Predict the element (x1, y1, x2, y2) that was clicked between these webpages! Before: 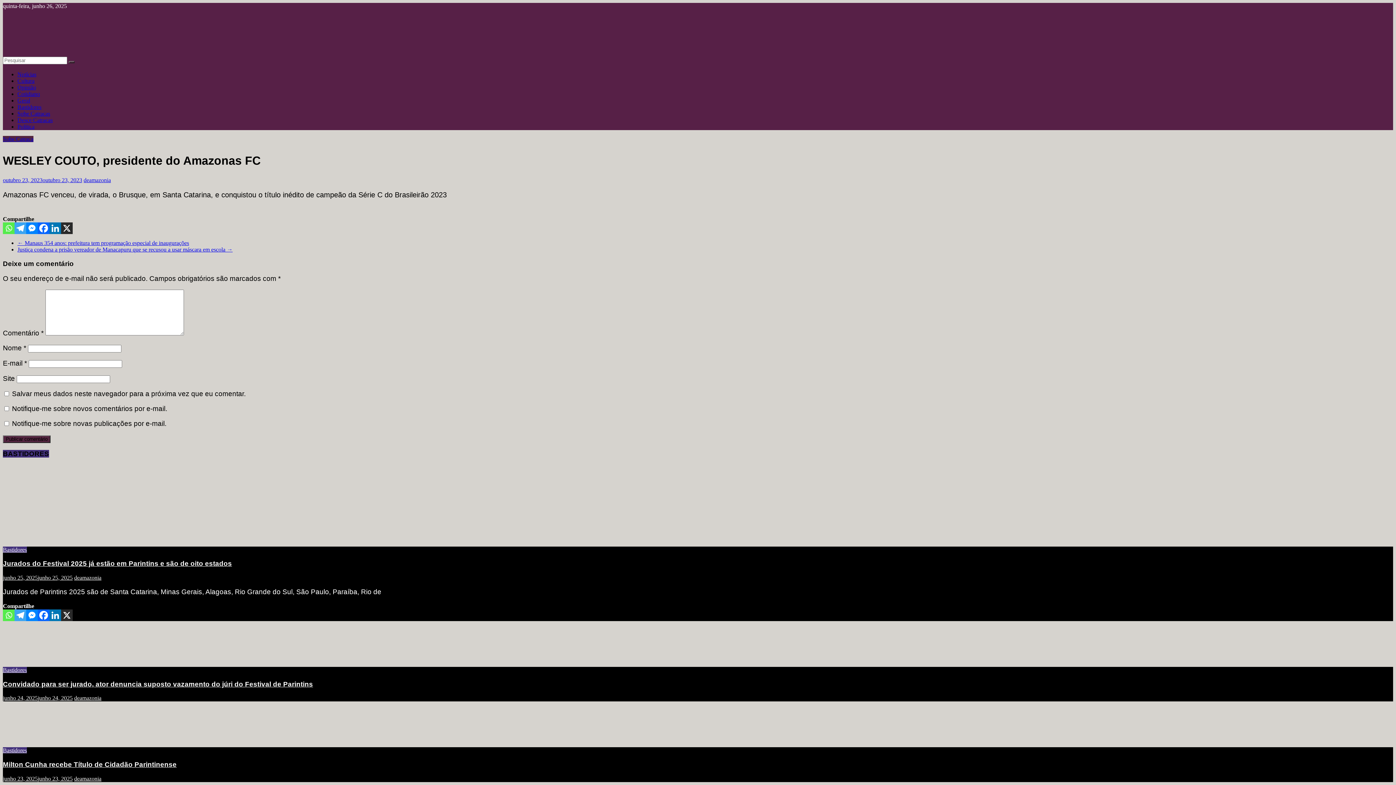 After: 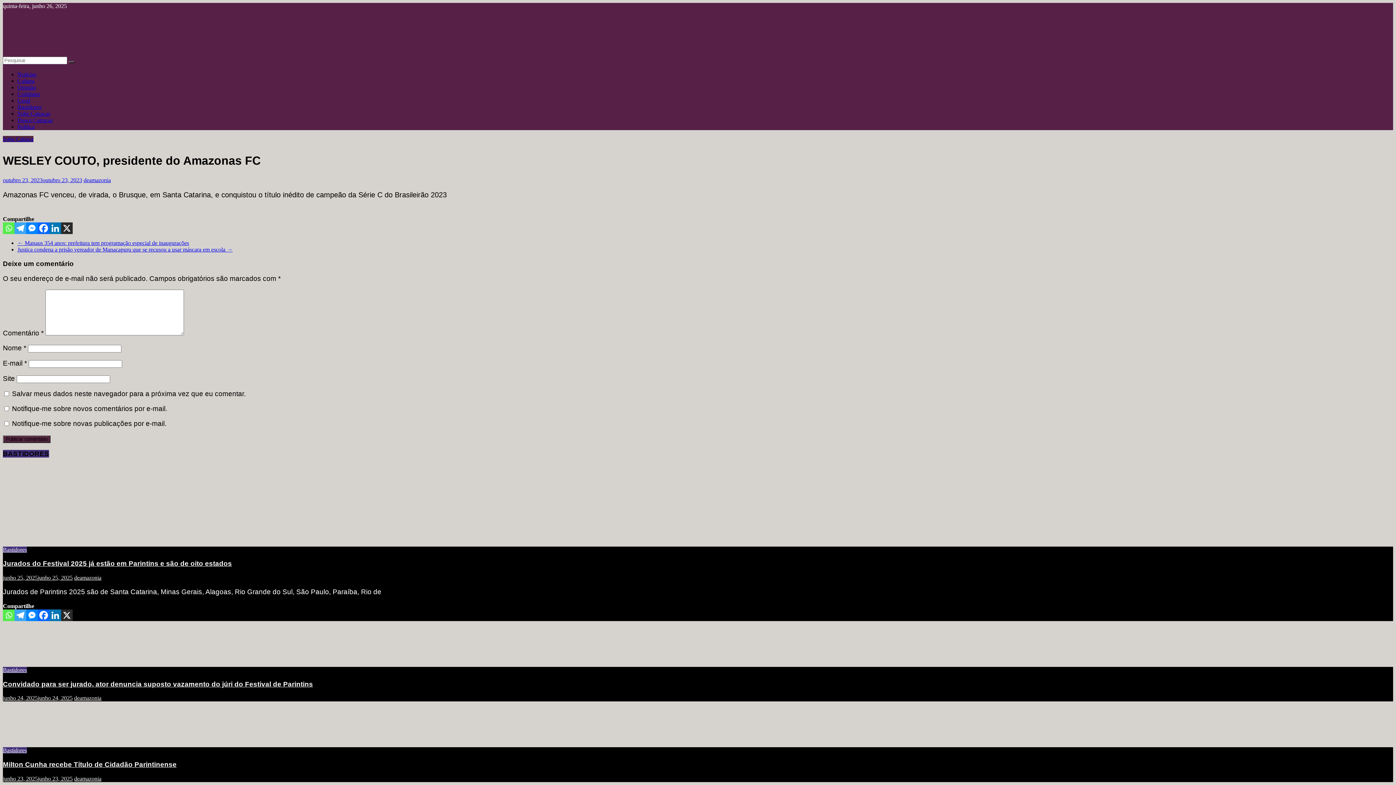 Action: bbox: (61, 222, 72, 234) label: X